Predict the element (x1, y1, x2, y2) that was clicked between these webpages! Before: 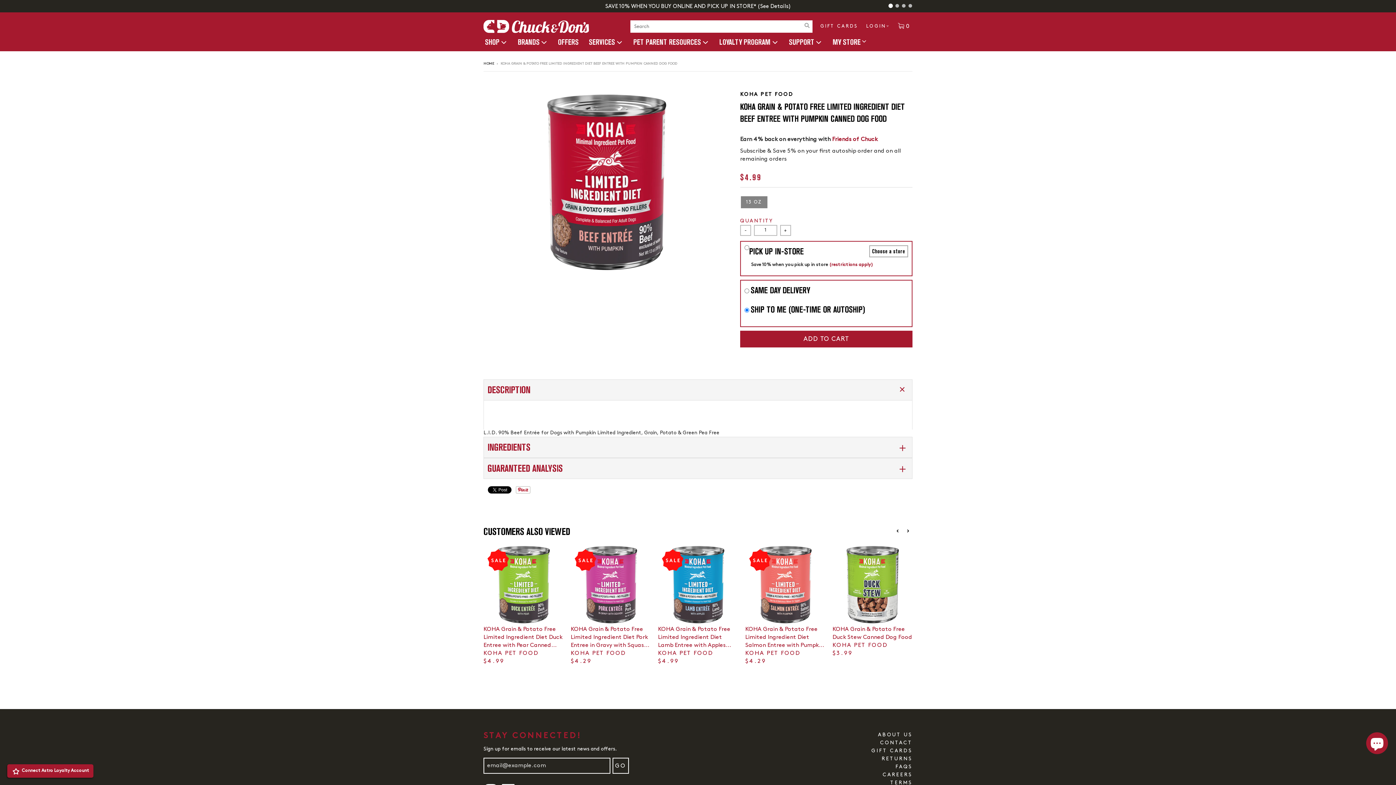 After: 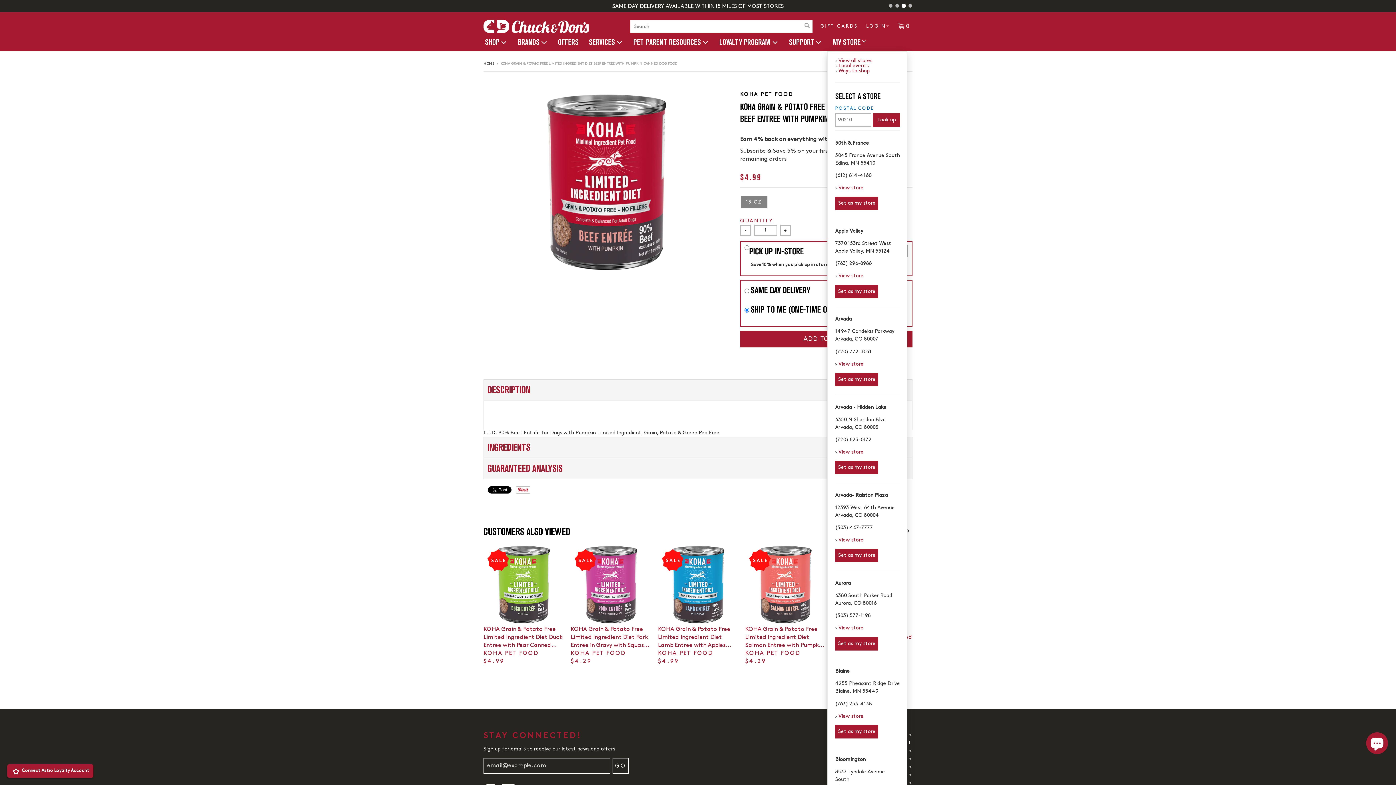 Action: label: MY STORE bbox: (827, 33, 867, 51)